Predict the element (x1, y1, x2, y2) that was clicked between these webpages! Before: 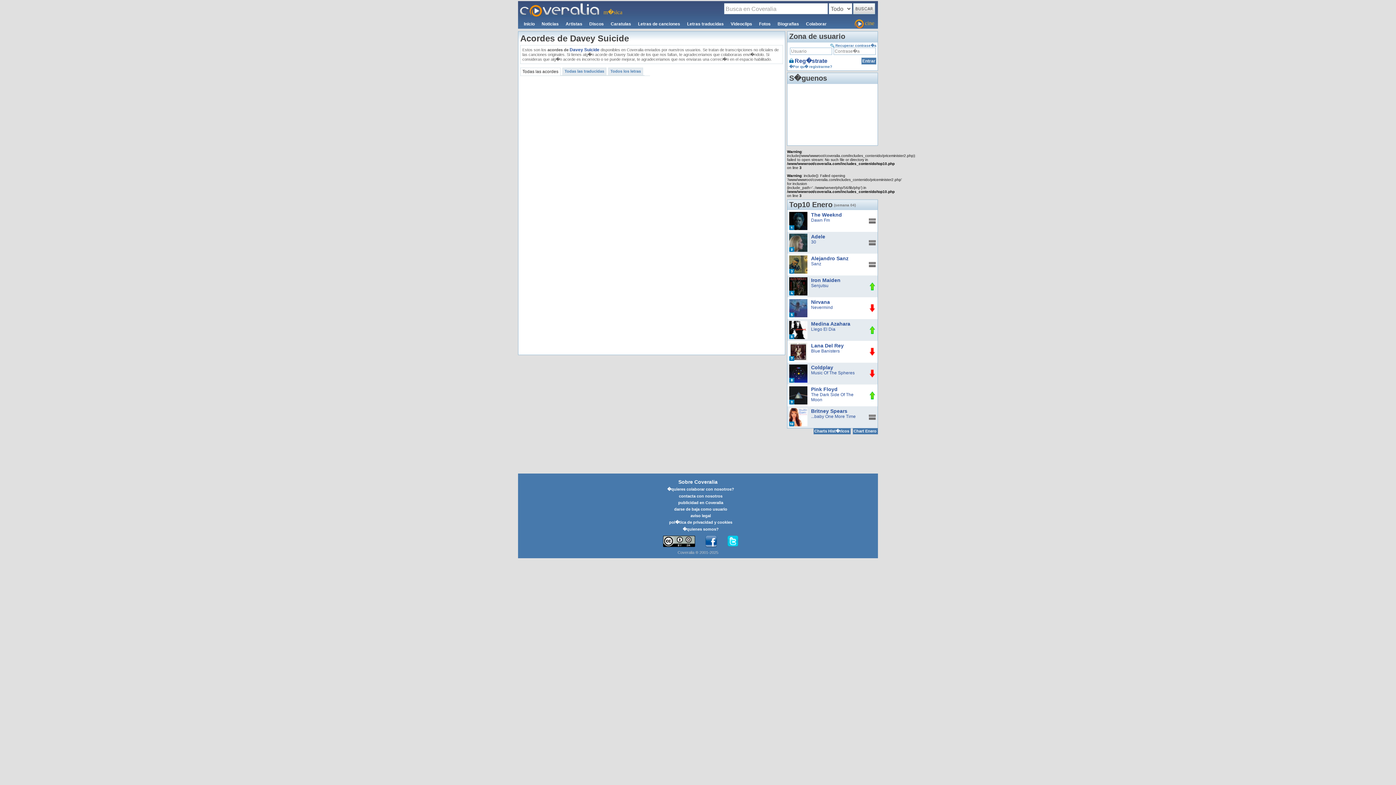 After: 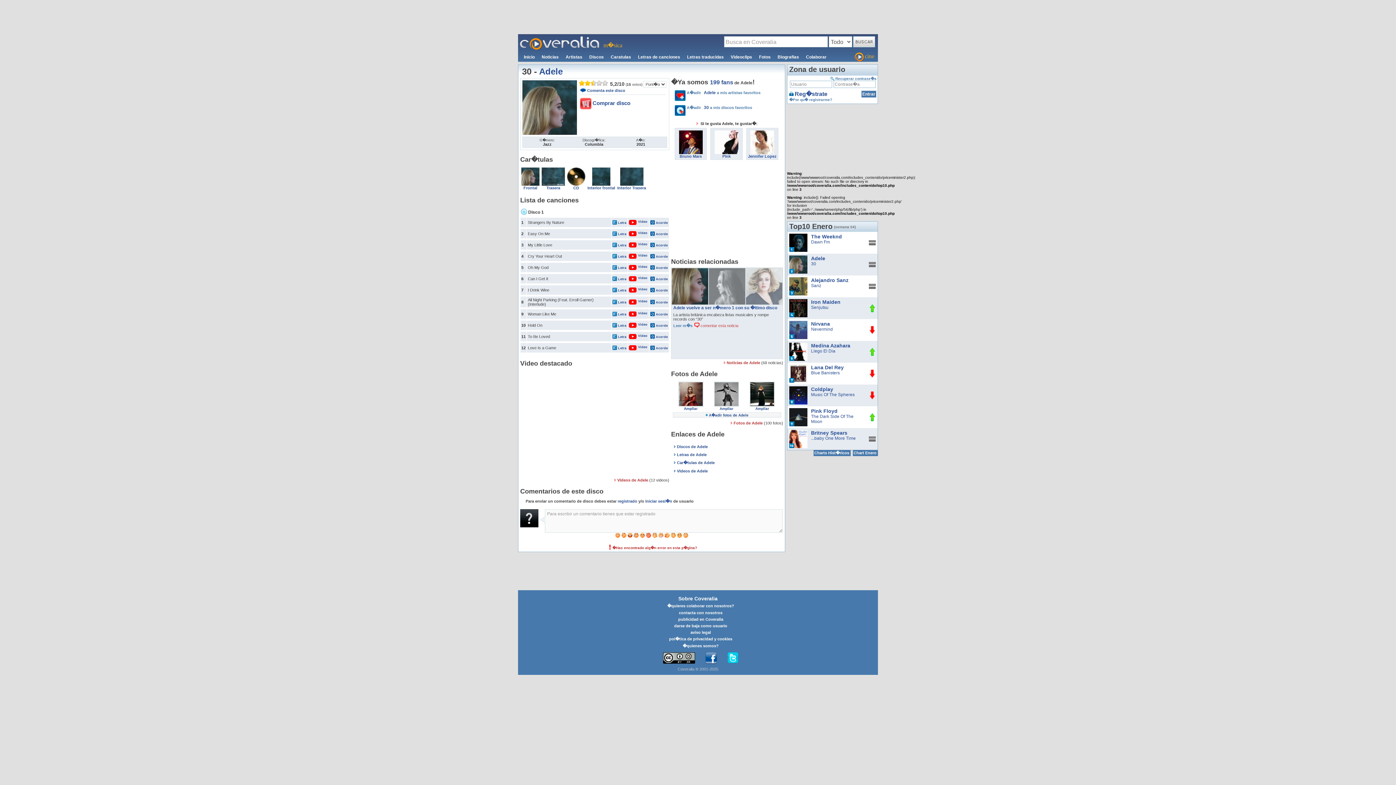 Action: bbox: (789, 233, 807, 238)